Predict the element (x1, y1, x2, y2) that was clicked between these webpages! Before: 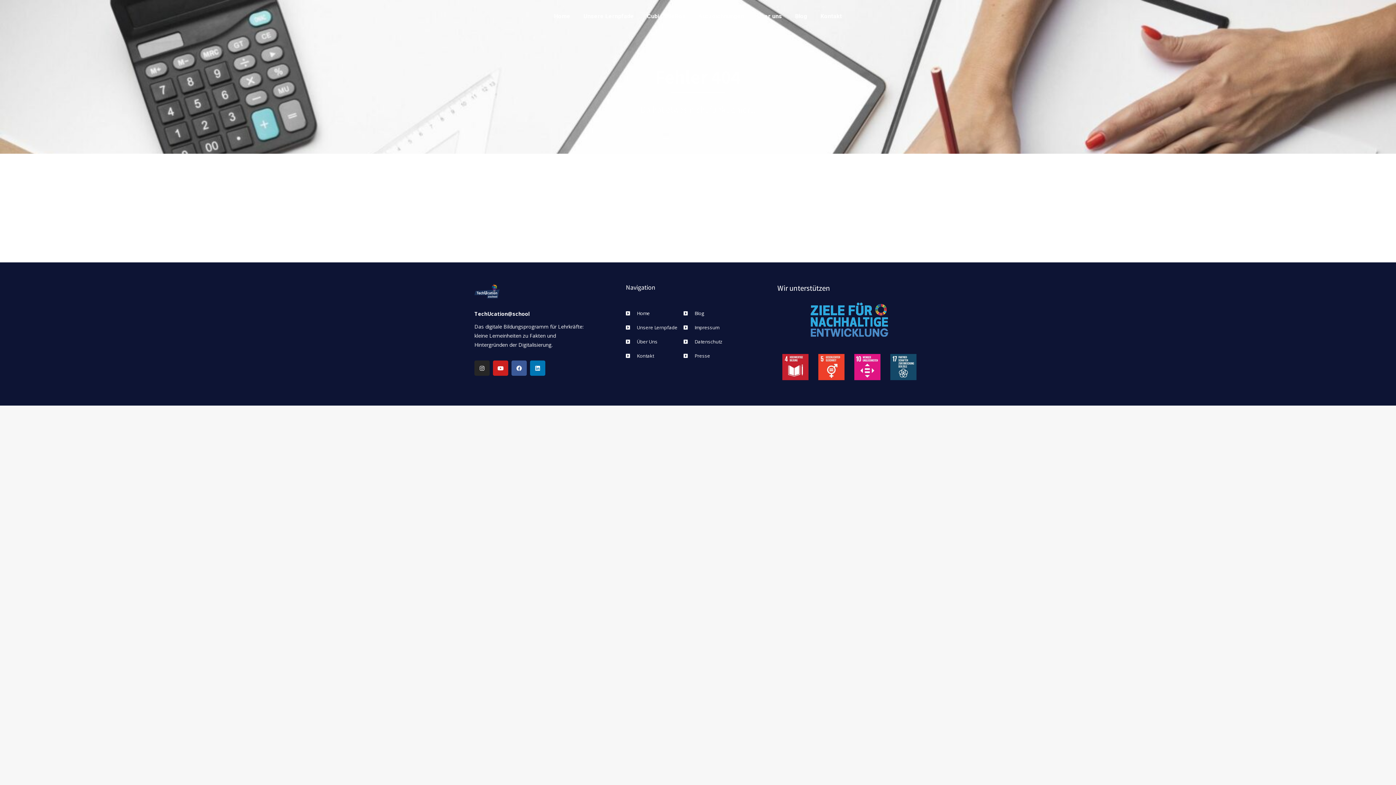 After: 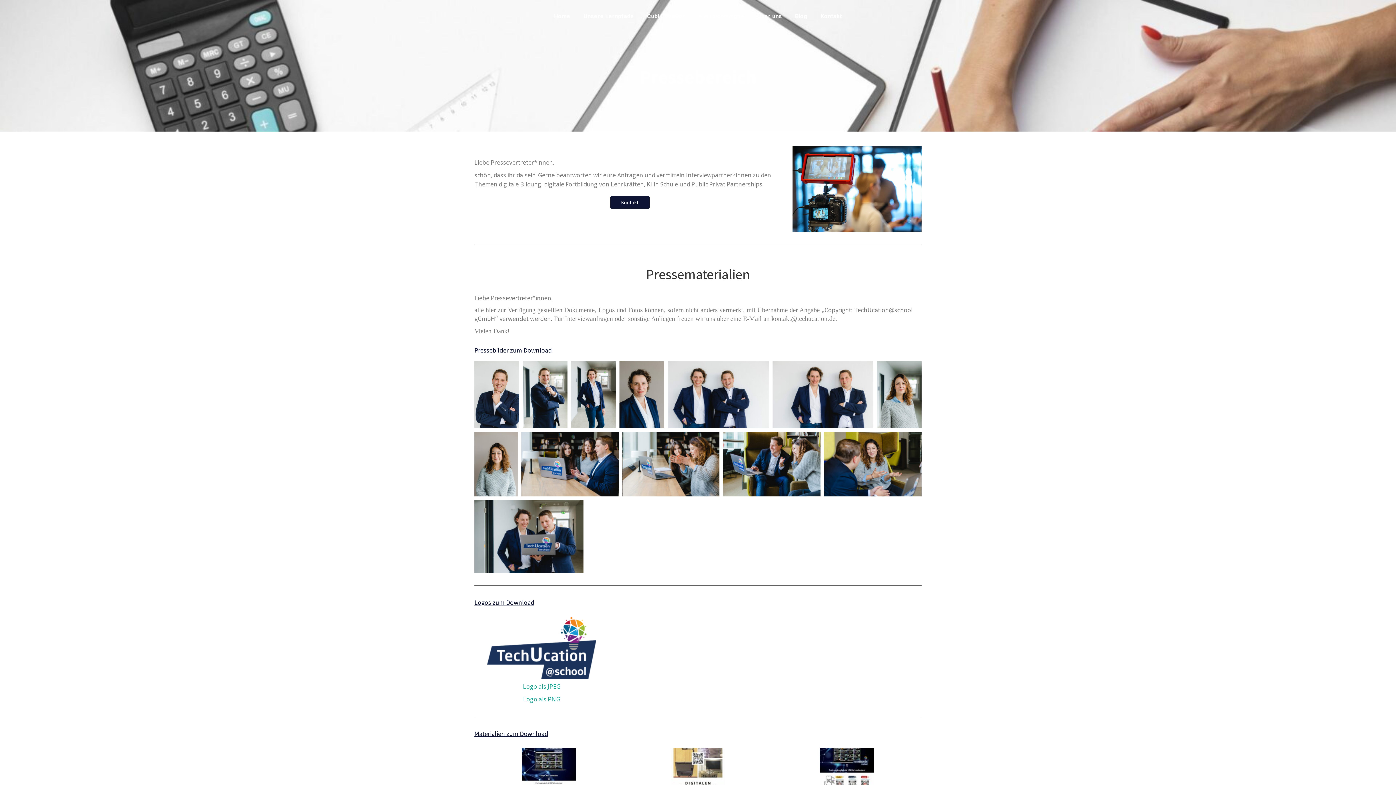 Action: bbox: (683, 351, 770, 360) label: Presse